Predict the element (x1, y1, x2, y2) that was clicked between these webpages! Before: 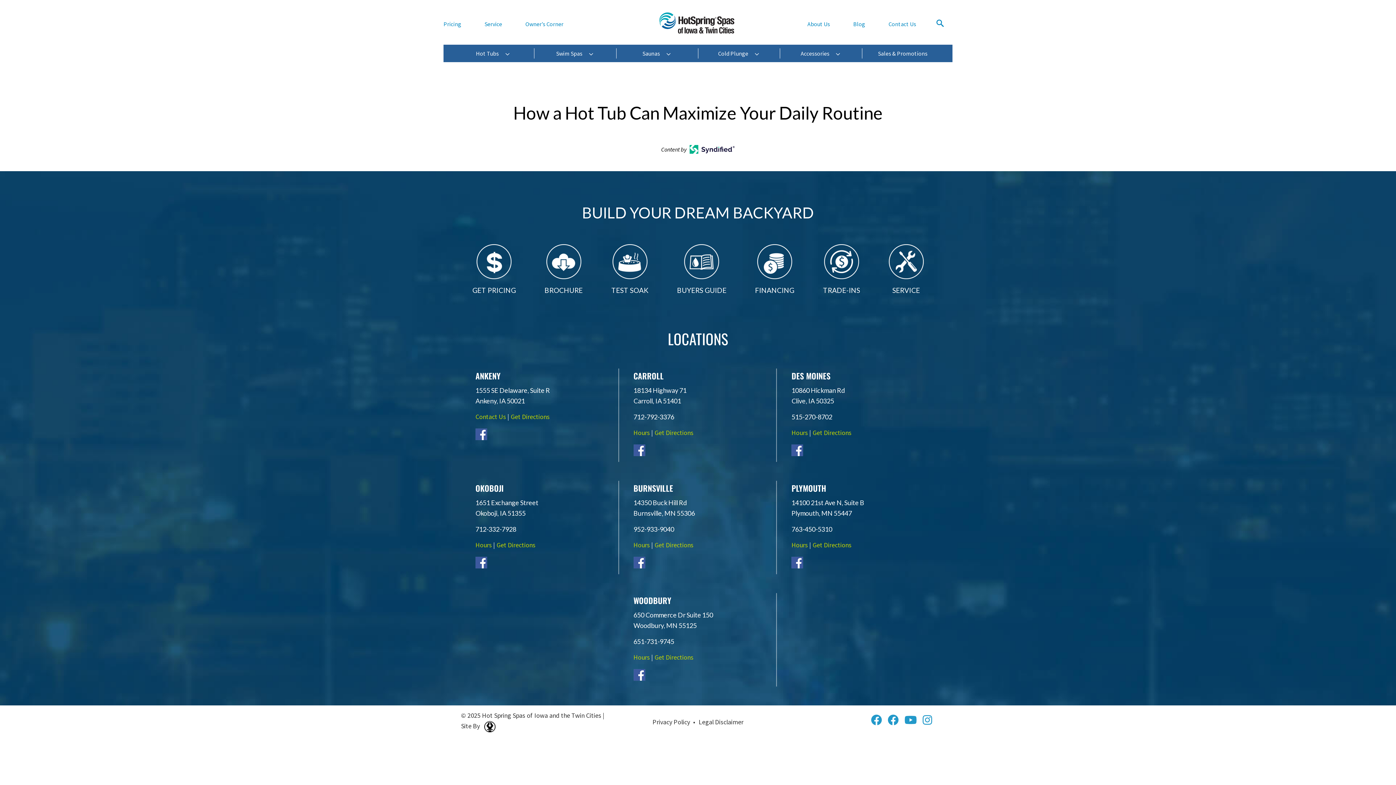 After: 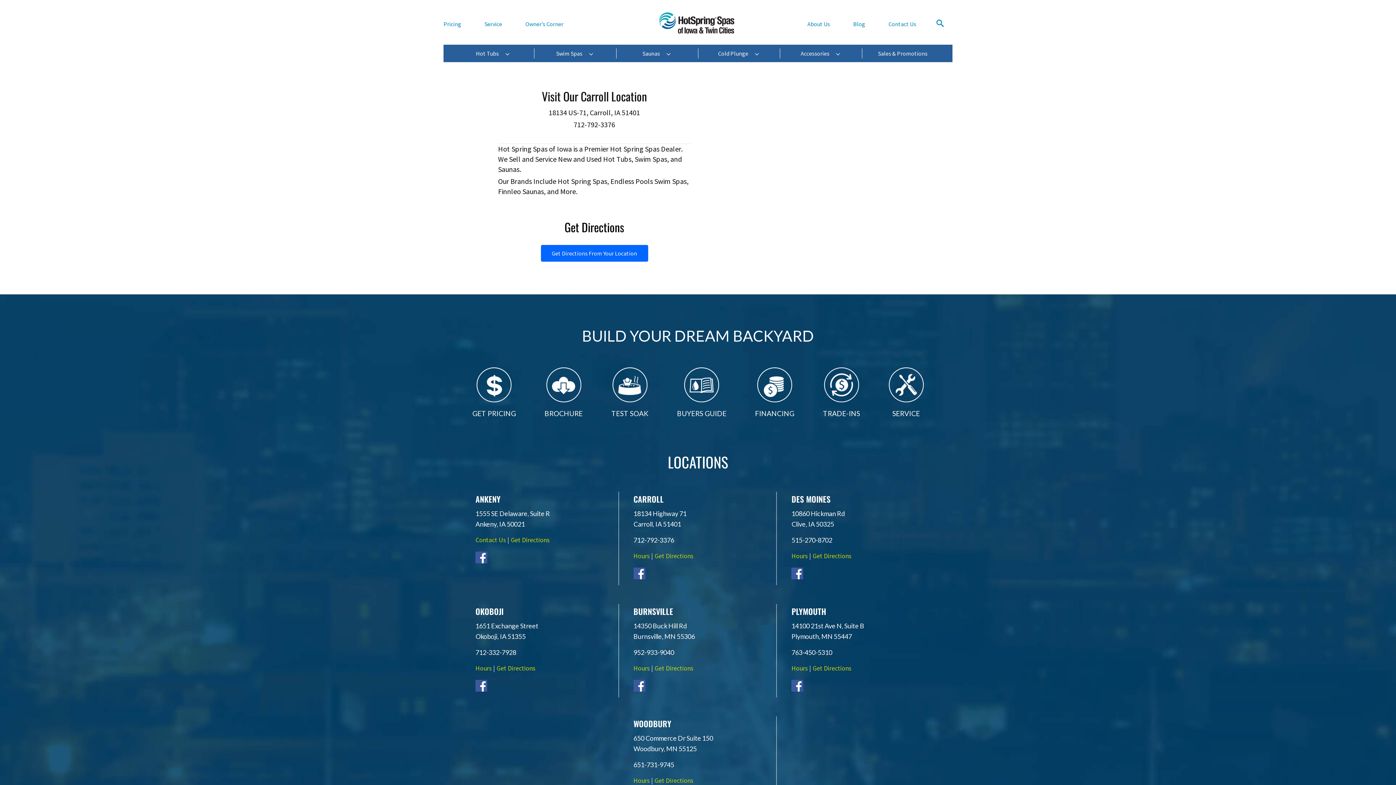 Action: label: Get Directions bbox: (654, 428, 693, 437)